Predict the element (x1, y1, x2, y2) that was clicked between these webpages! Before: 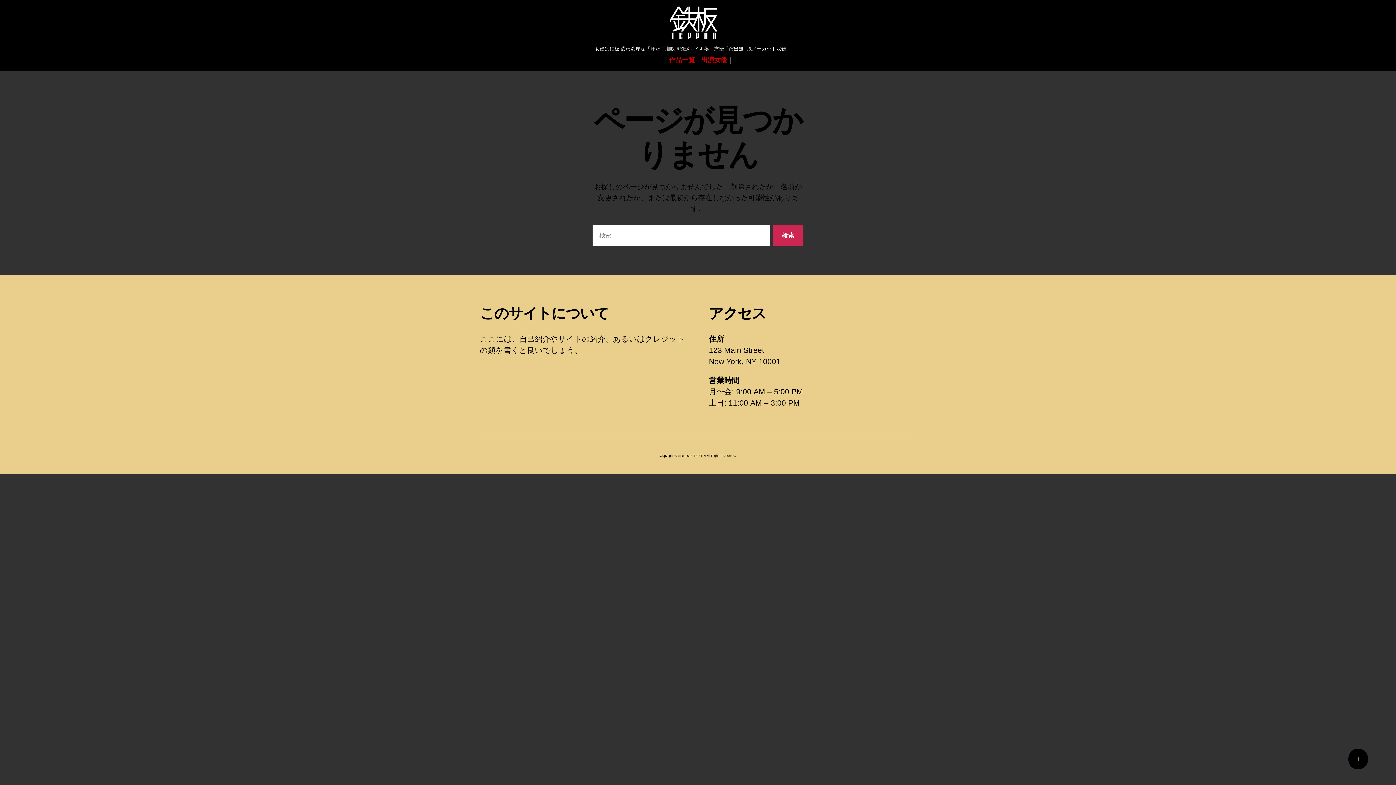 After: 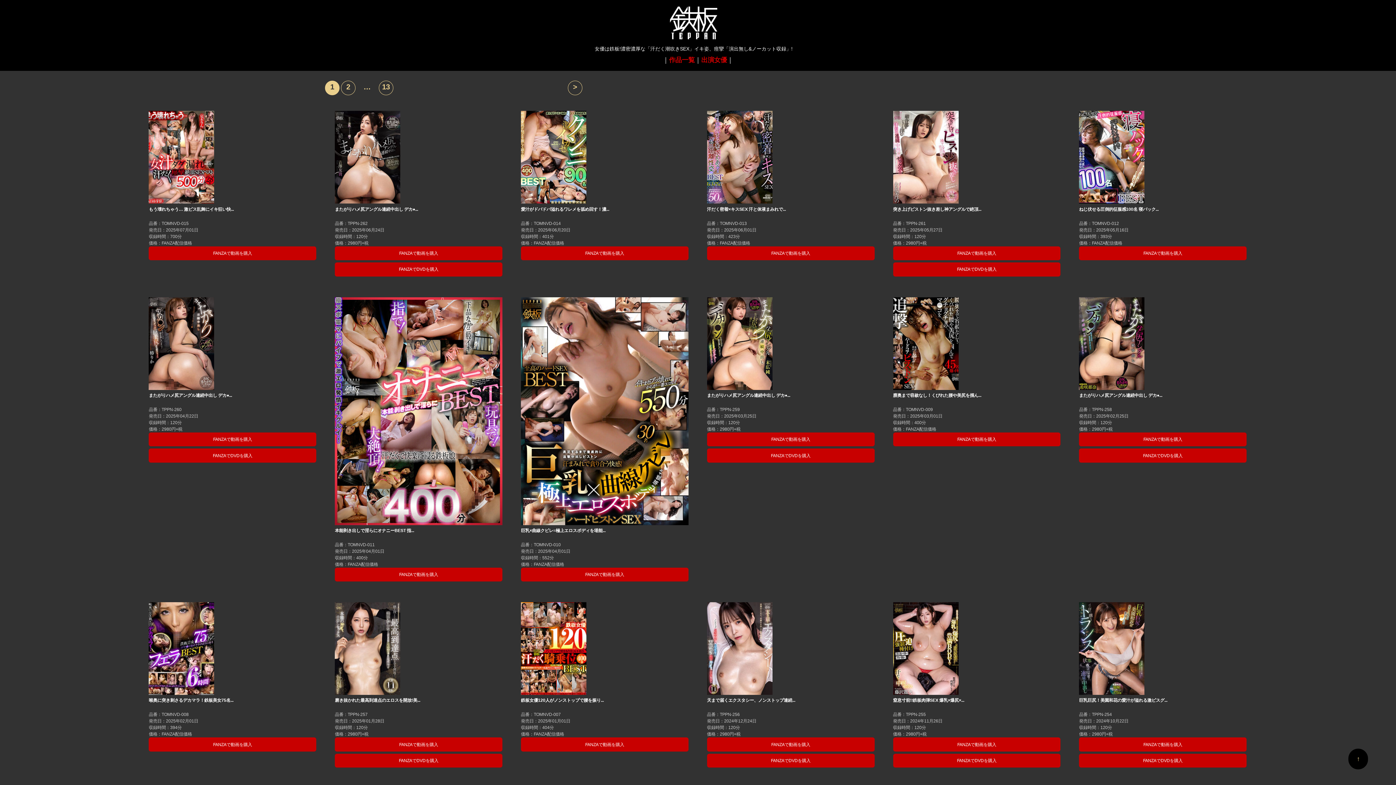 Action: label: 作品一覧 bbox: (669, 56, 694, 63)